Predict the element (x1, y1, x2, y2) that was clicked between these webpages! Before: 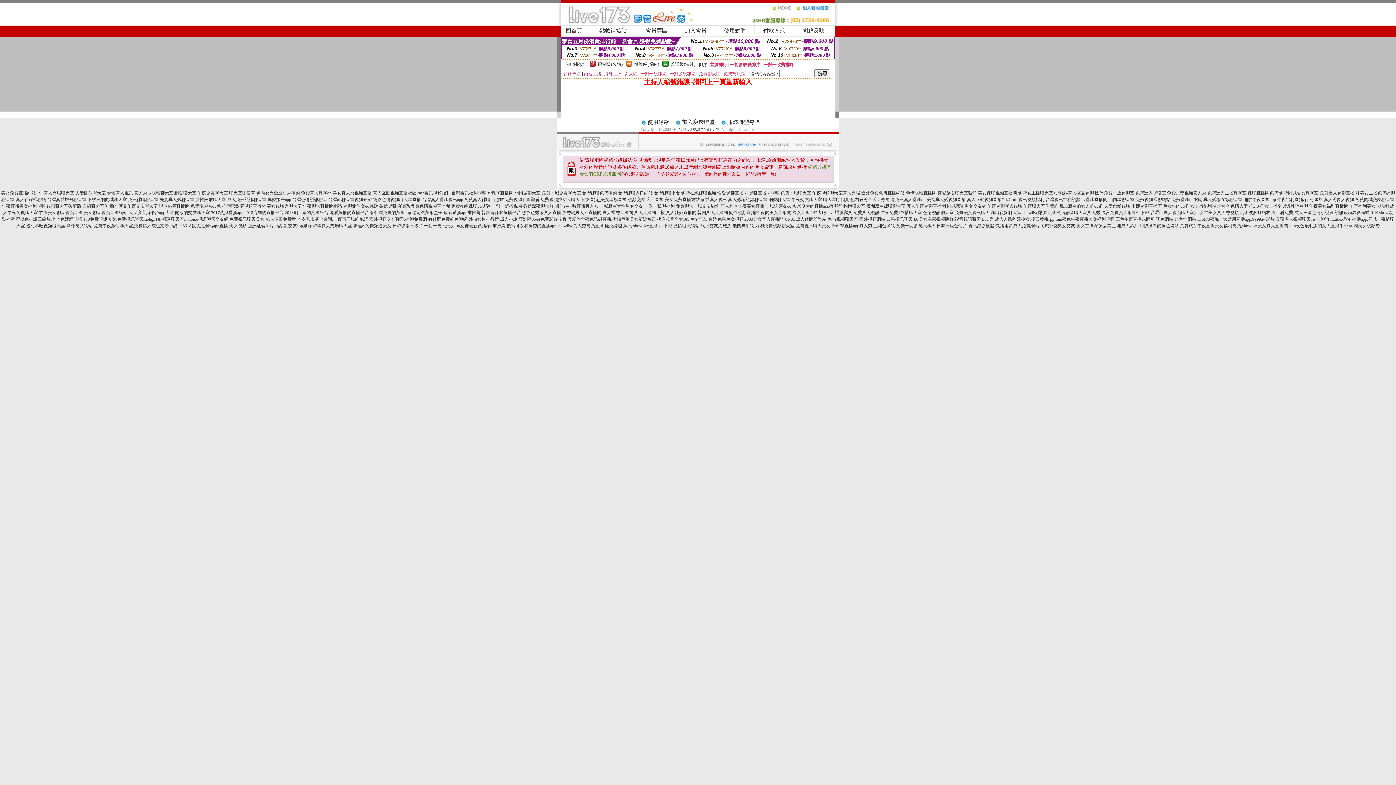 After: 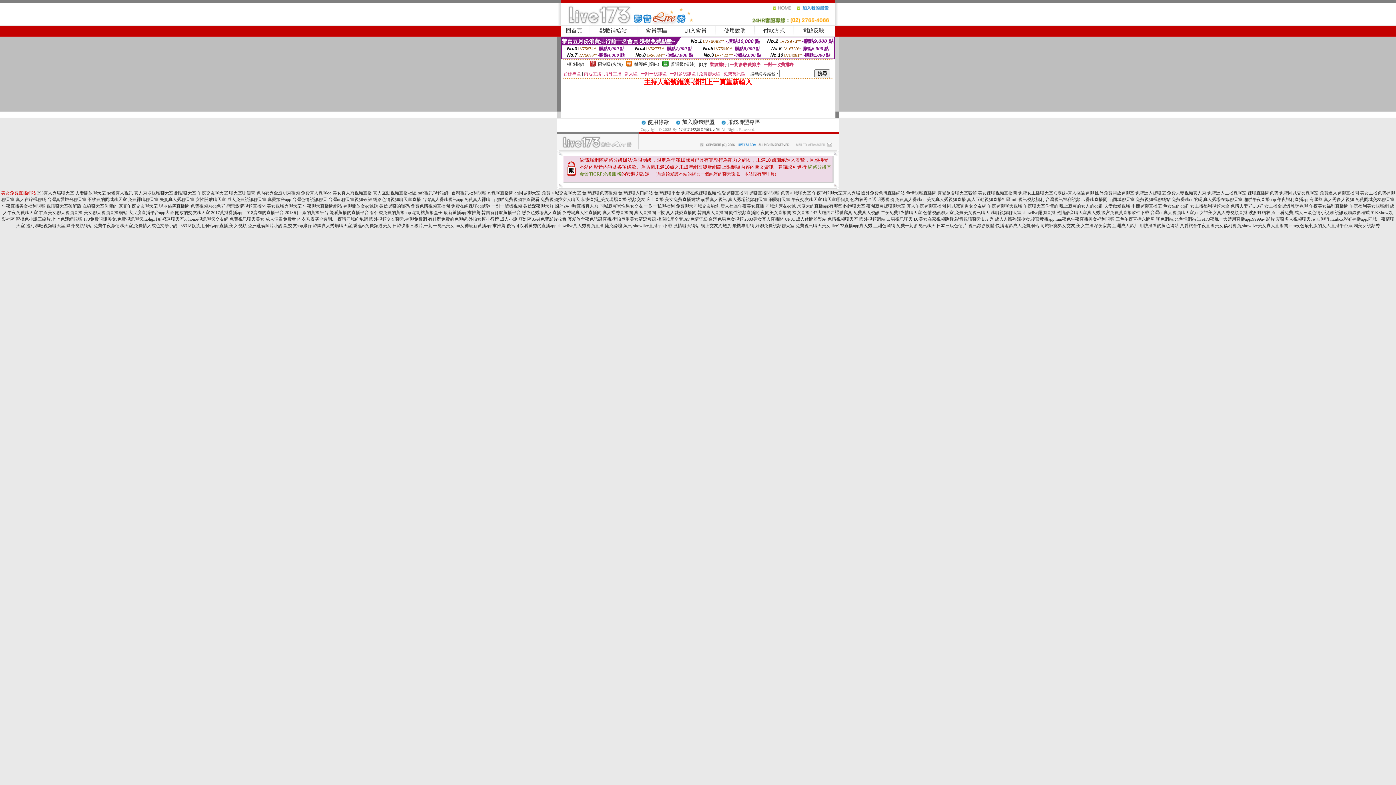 Action: bbox: (1, 190, 36, 195) label: 美女免費直播網站